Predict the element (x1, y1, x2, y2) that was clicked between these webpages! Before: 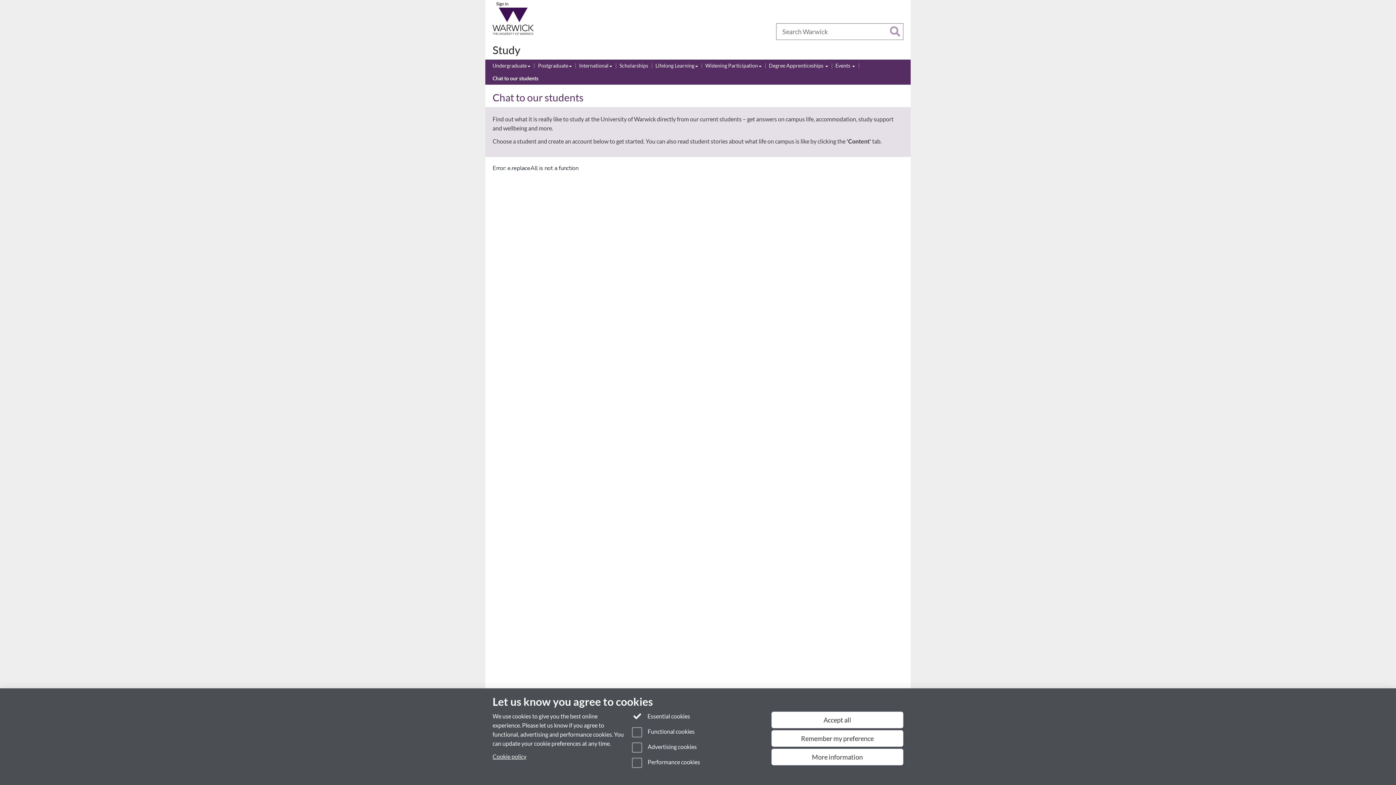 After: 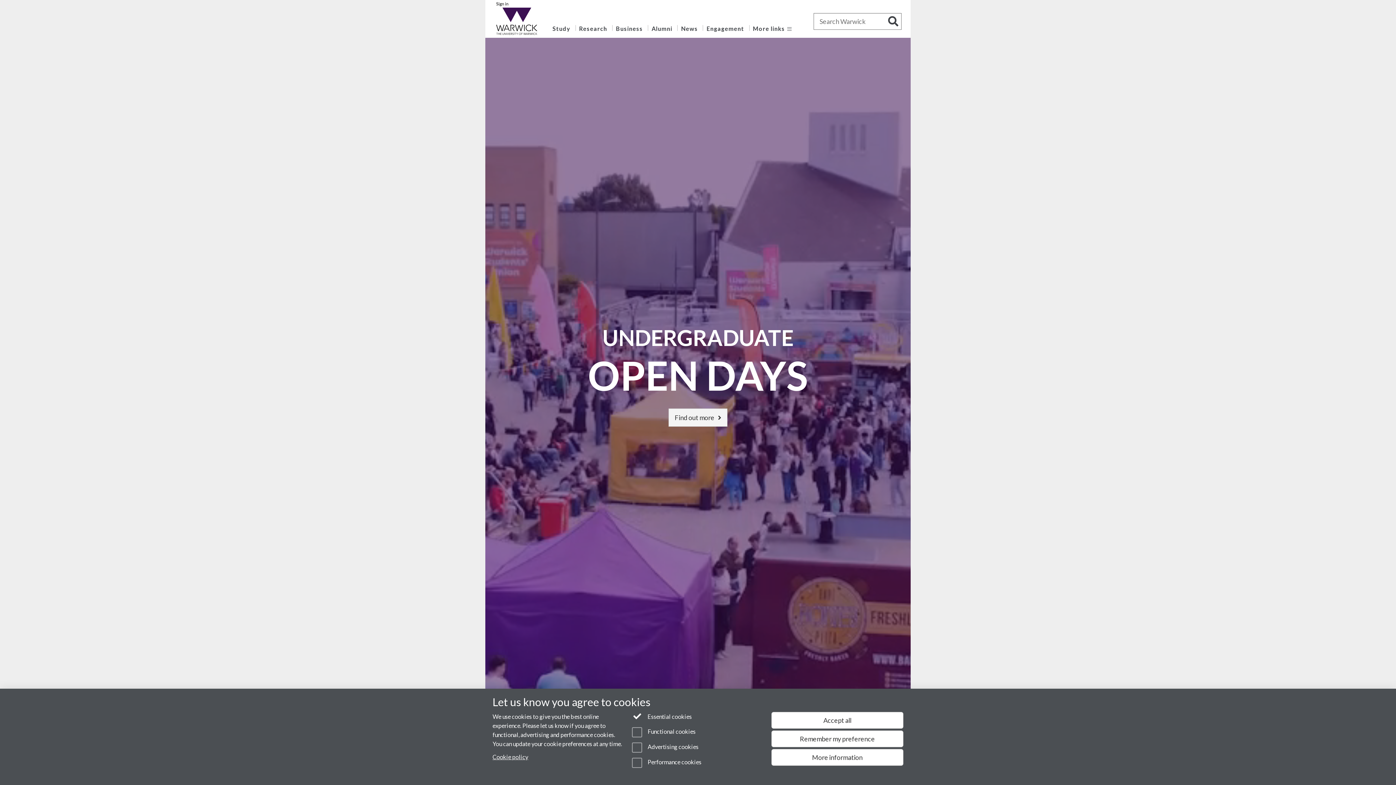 Action: bbox: (485, 7, 541, 34)